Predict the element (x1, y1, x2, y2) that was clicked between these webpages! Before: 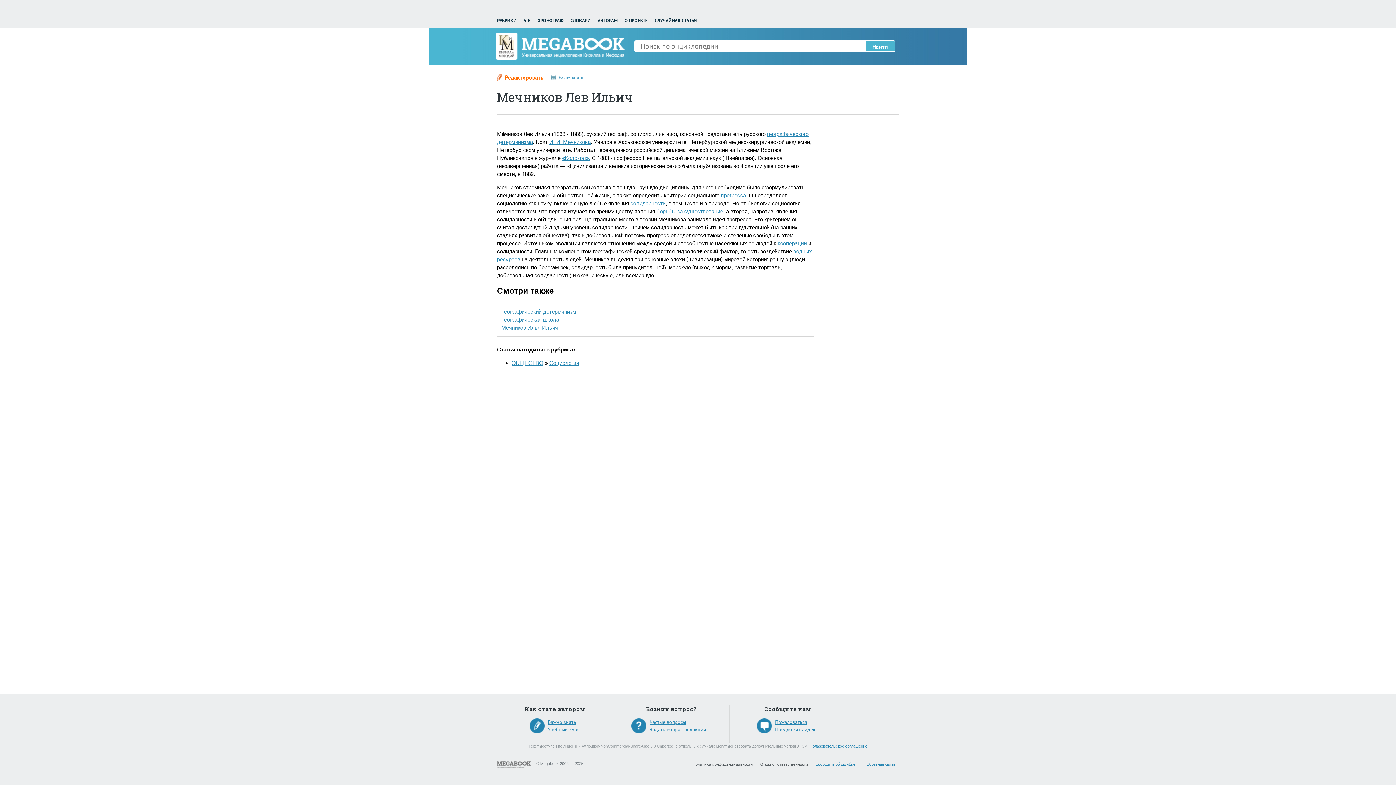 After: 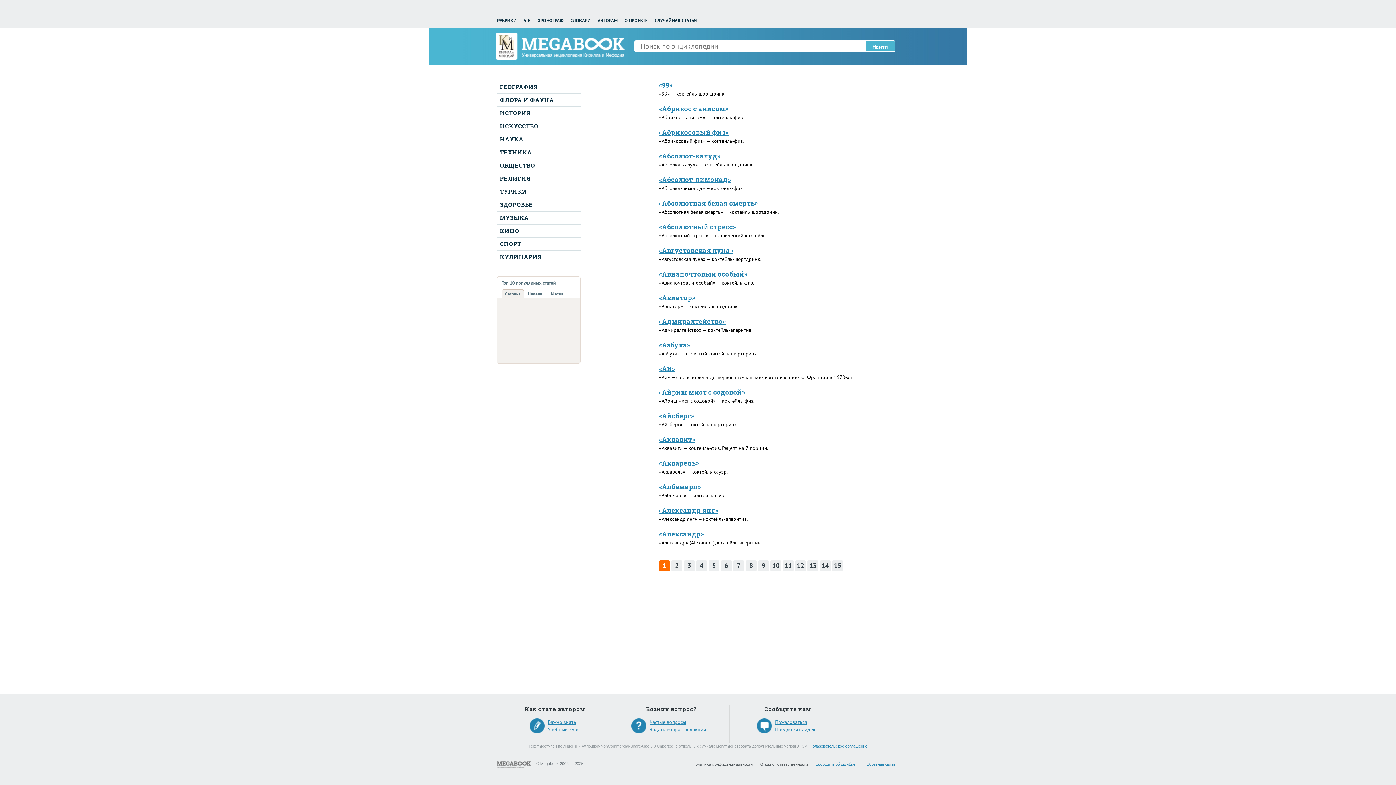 Action: bbox: (497, 17, 516, 23) label: РУБРИКИ